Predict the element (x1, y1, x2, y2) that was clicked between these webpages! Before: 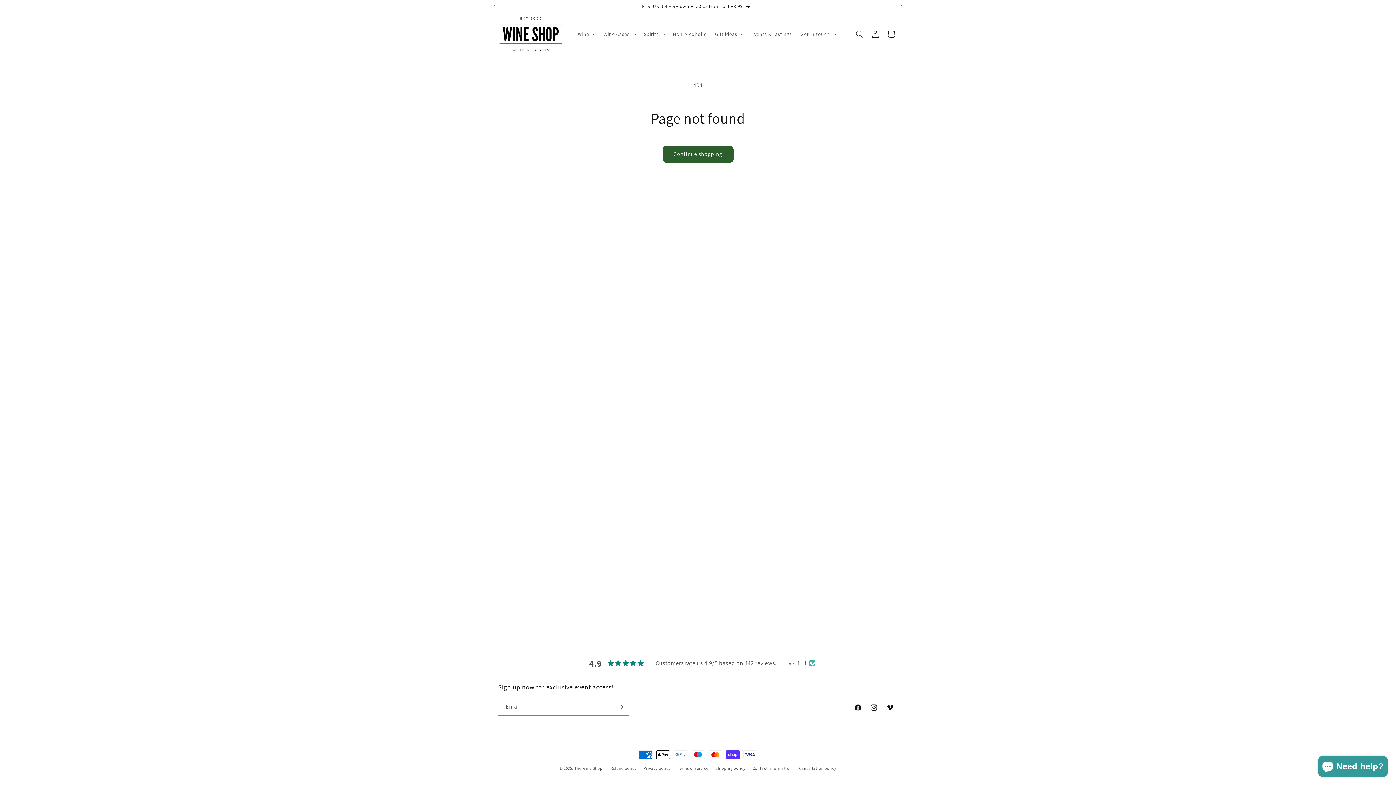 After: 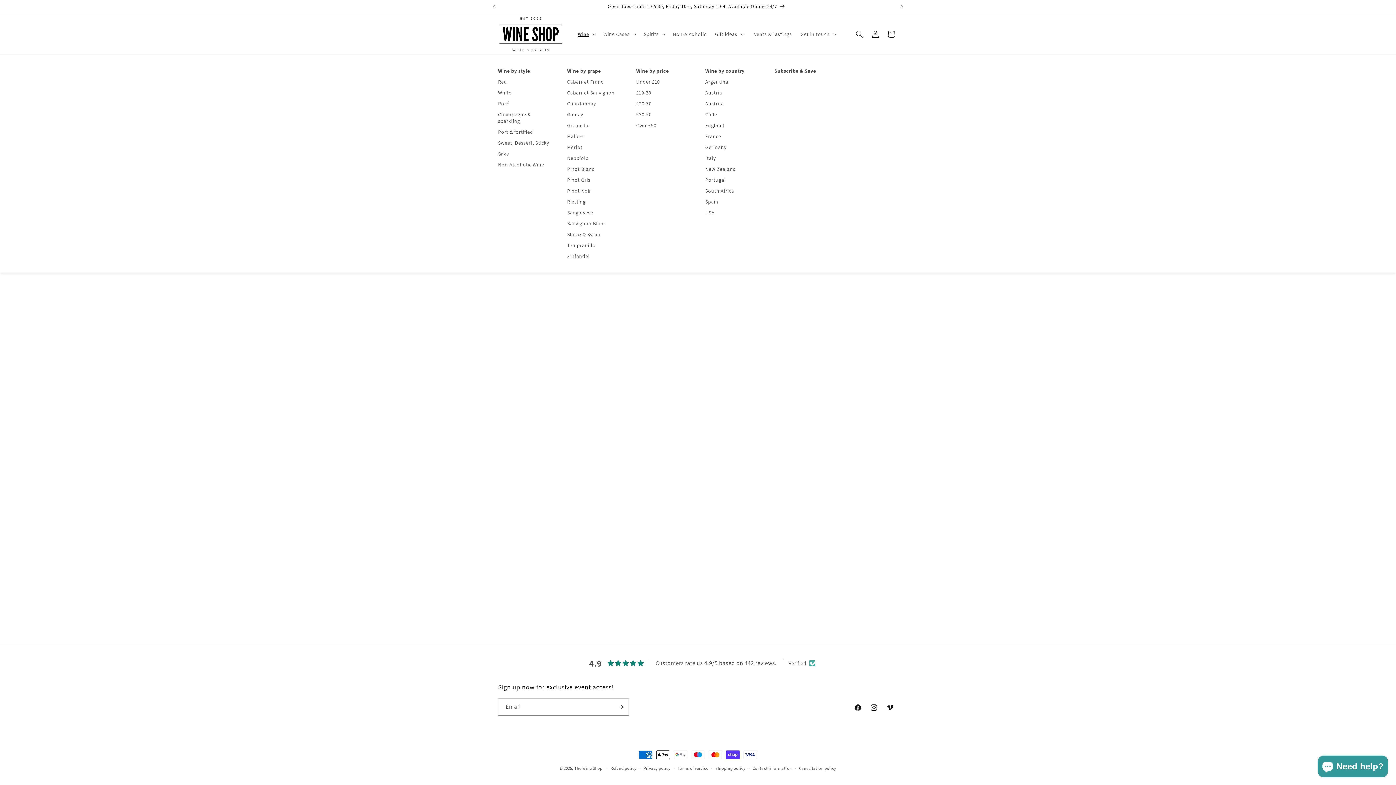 Action: bbox: (573, 26, 599, 41) label: Wine